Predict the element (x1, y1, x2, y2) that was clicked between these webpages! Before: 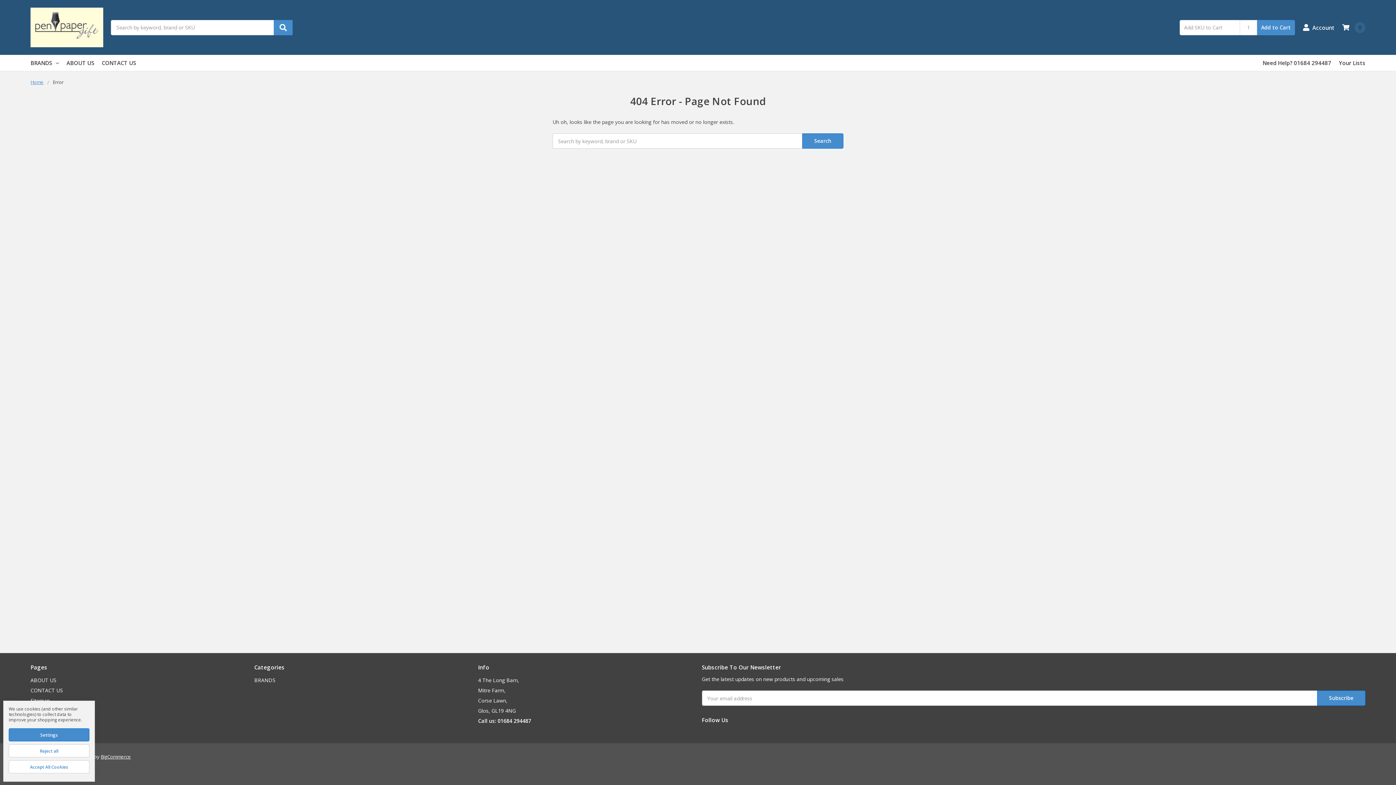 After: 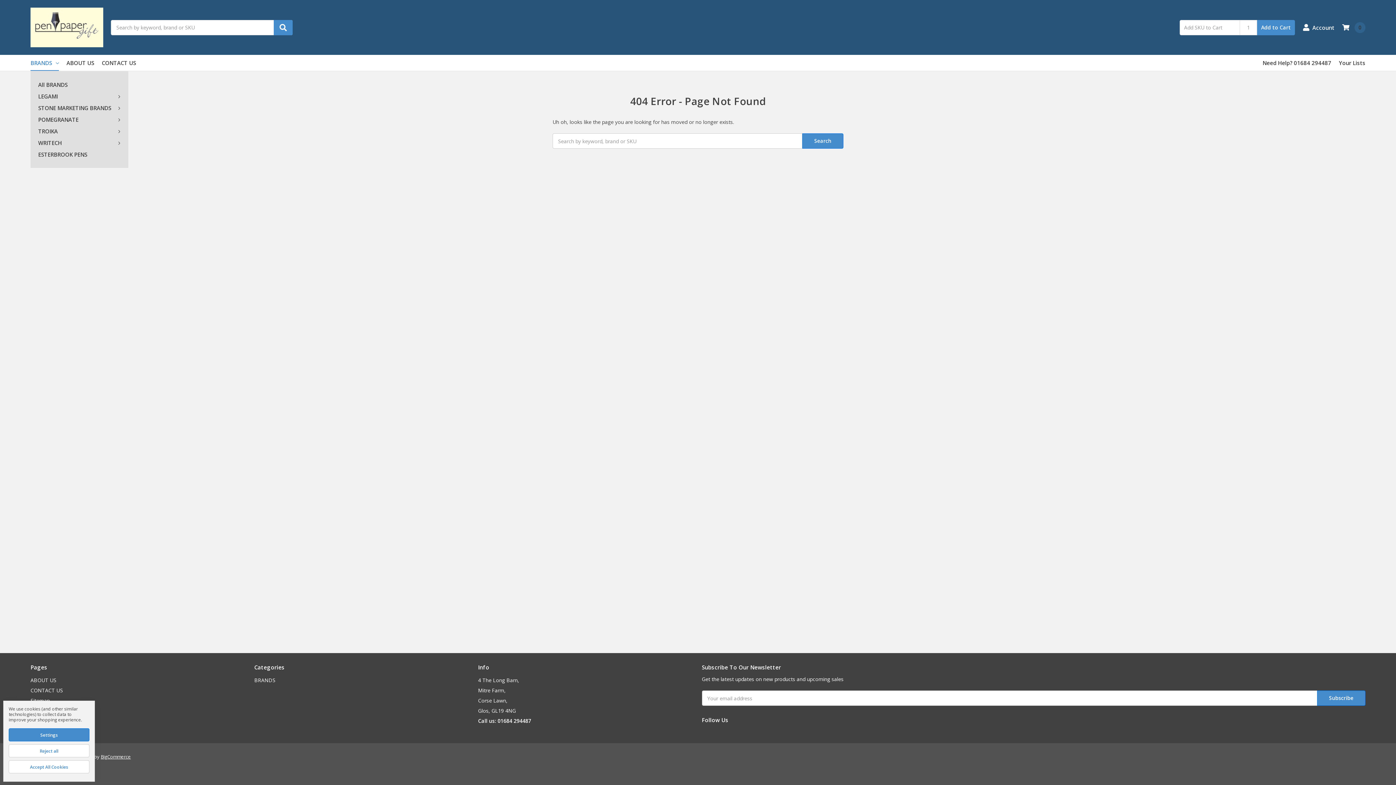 Action: bbox: (30, 54, 58, 70) label: BRANDS